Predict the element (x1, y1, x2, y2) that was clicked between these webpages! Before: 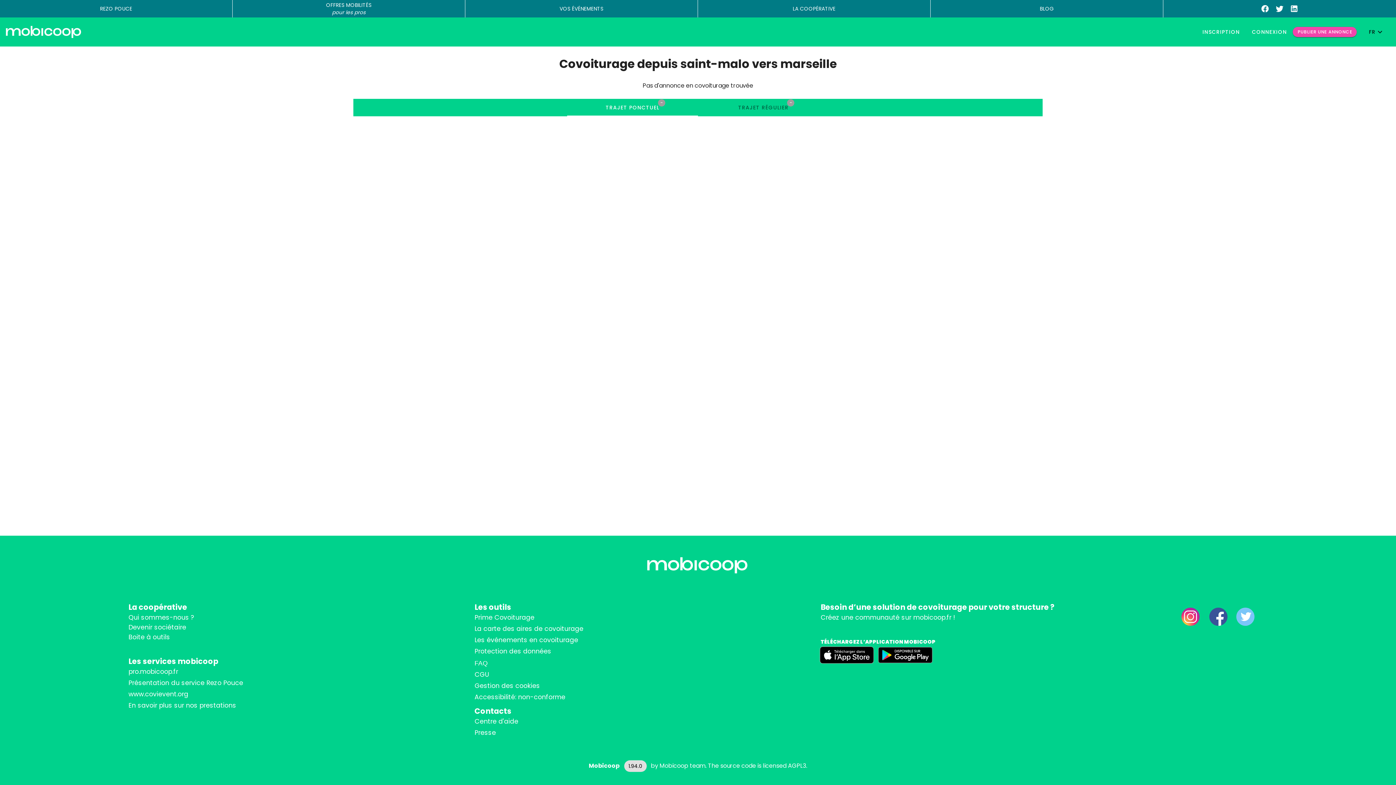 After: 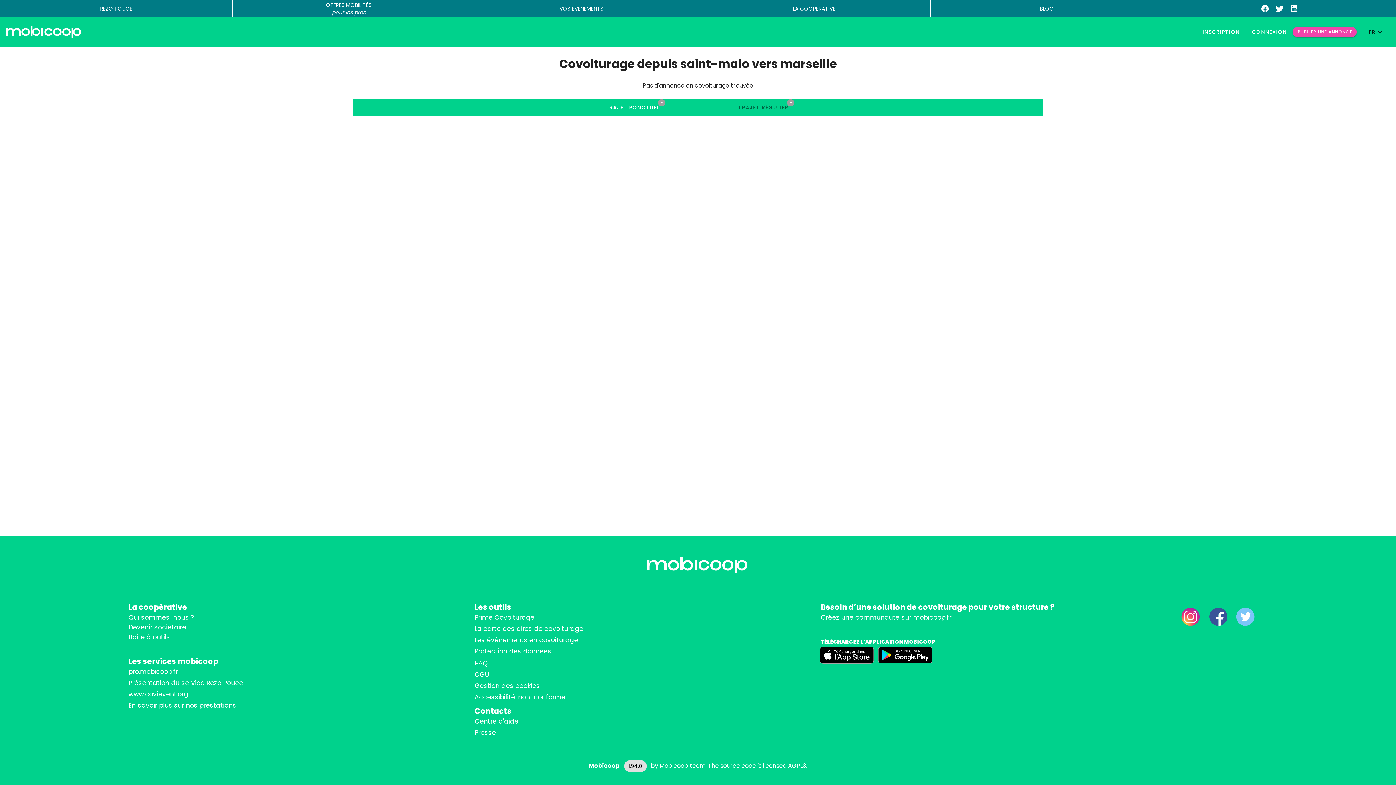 Action: label: LinkedIn Mobicoop bbox: (1287, 4, 1301, 13)